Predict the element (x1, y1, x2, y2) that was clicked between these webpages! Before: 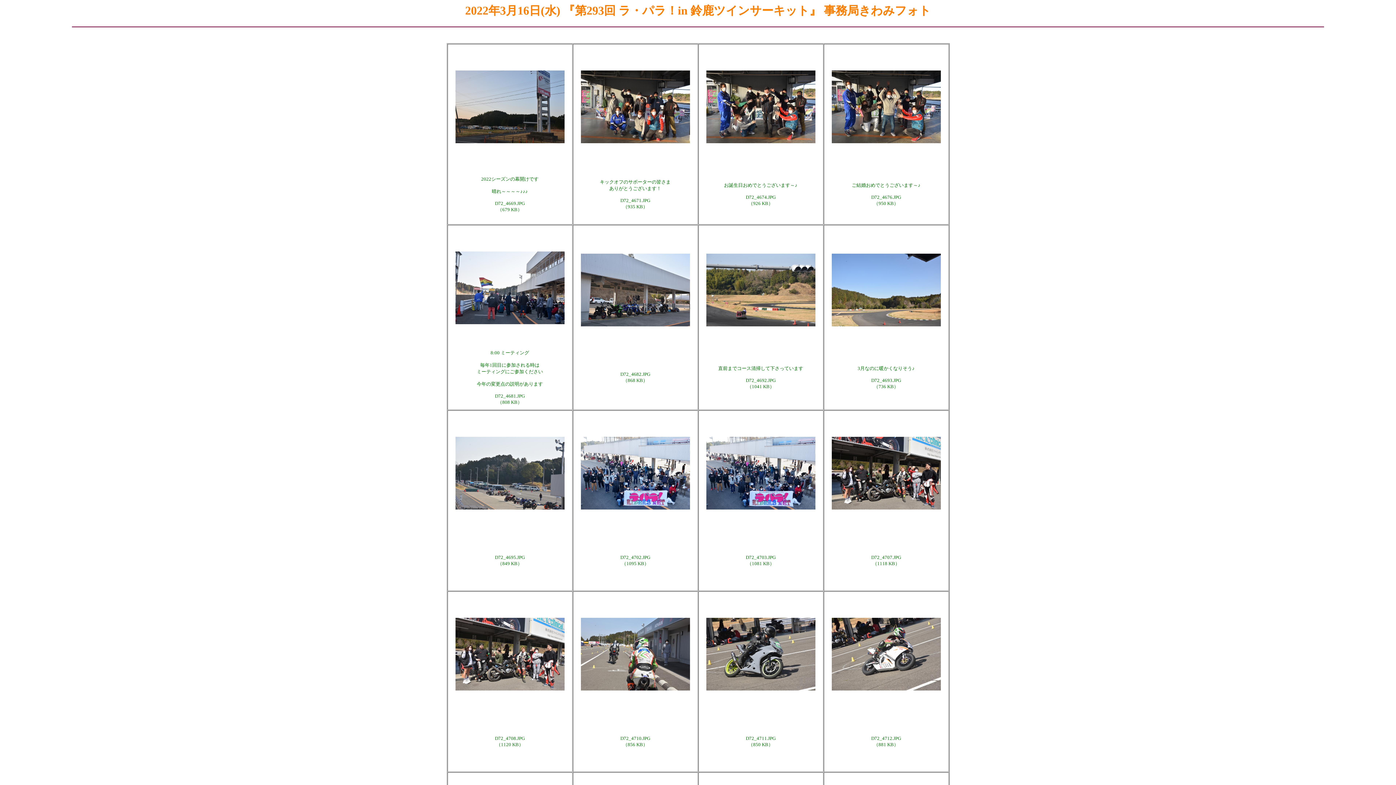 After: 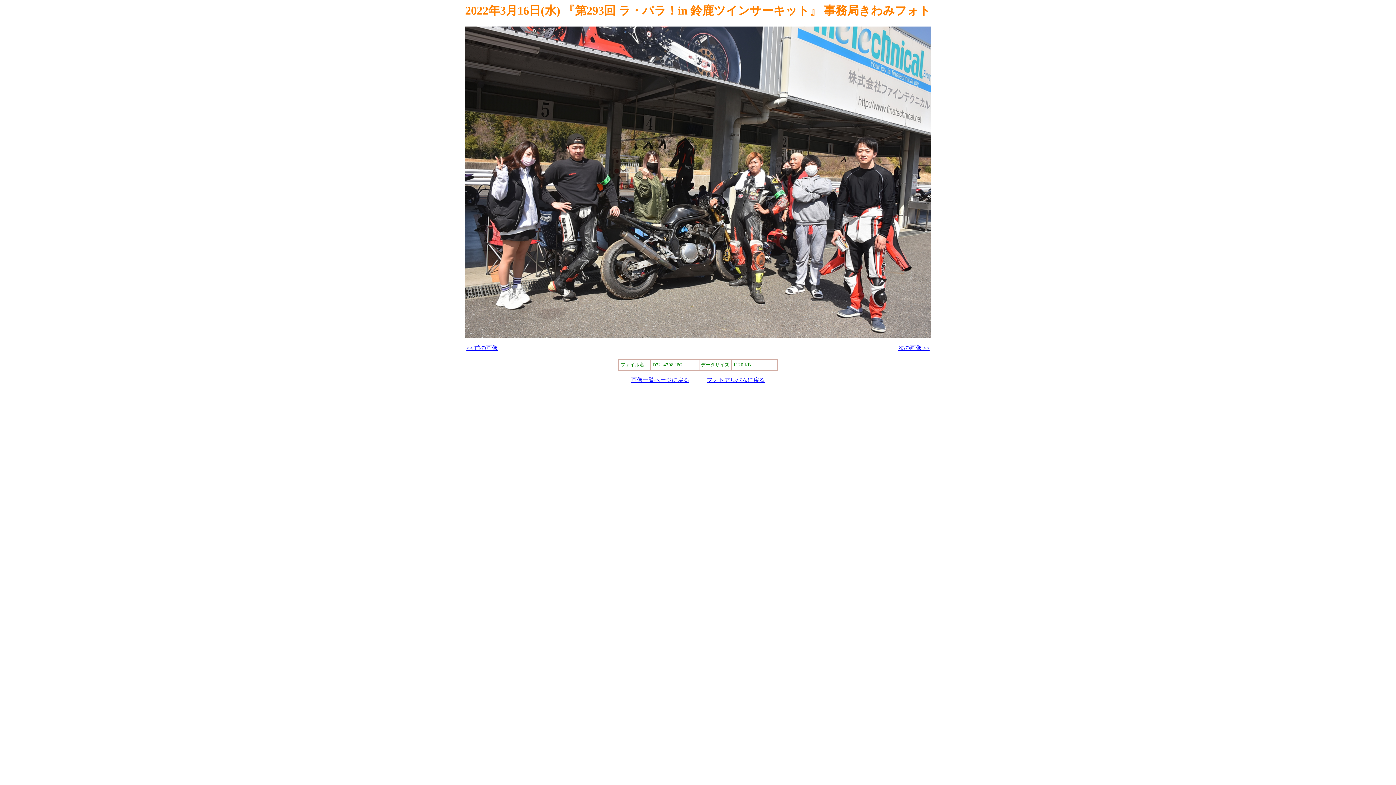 Action: bbox: (455, 685, 564, 692)